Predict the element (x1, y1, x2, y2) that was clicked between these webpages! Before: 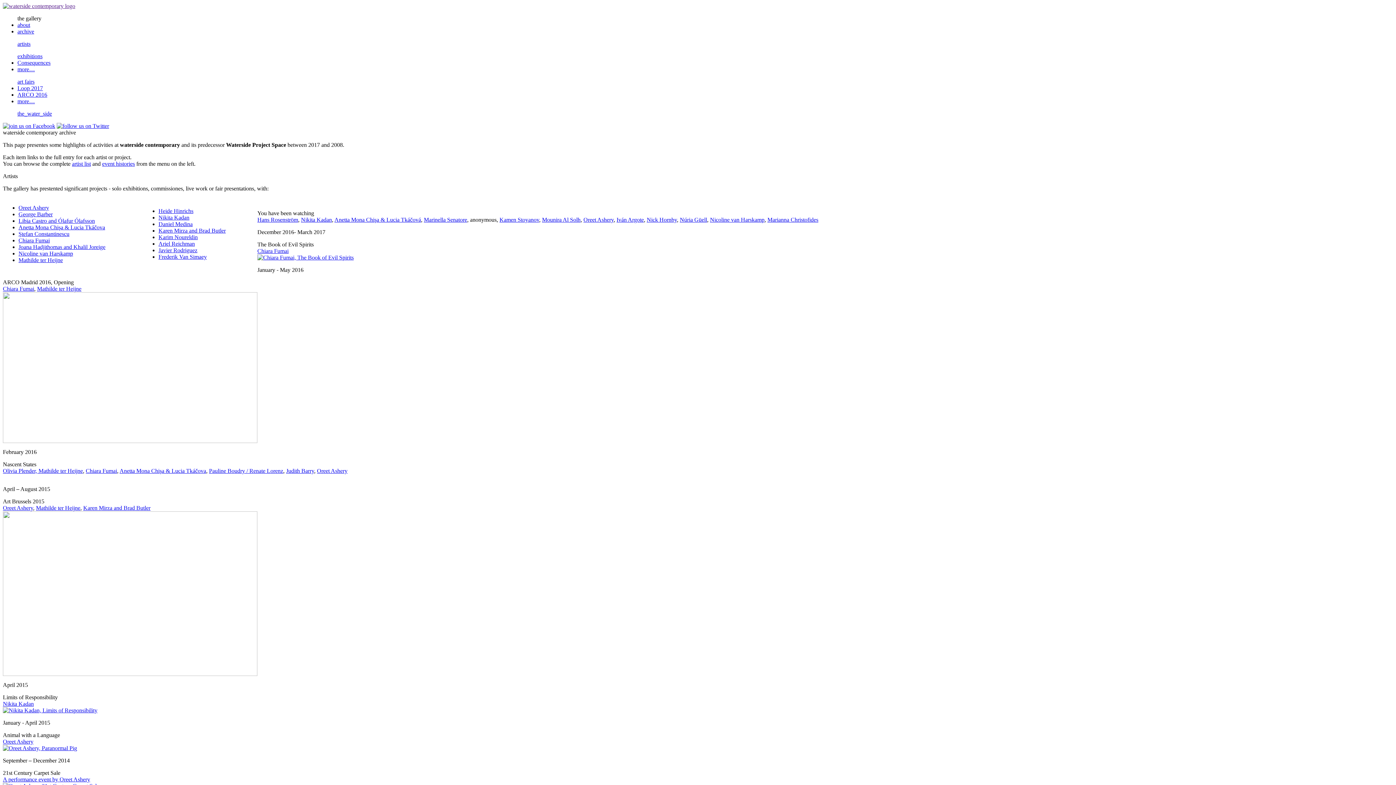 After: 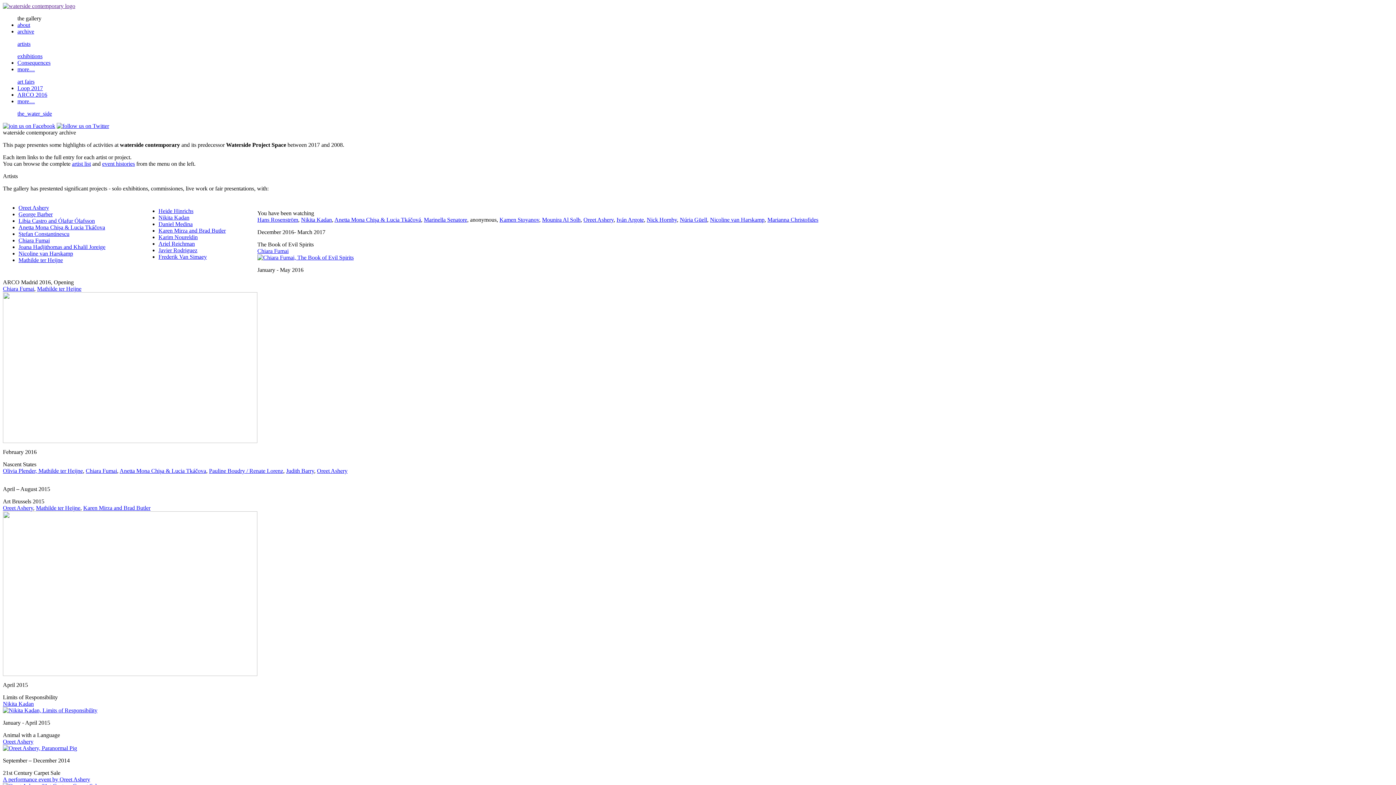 Action: label: Olivia Plender,  bbox: (2, 468, 38, 474)